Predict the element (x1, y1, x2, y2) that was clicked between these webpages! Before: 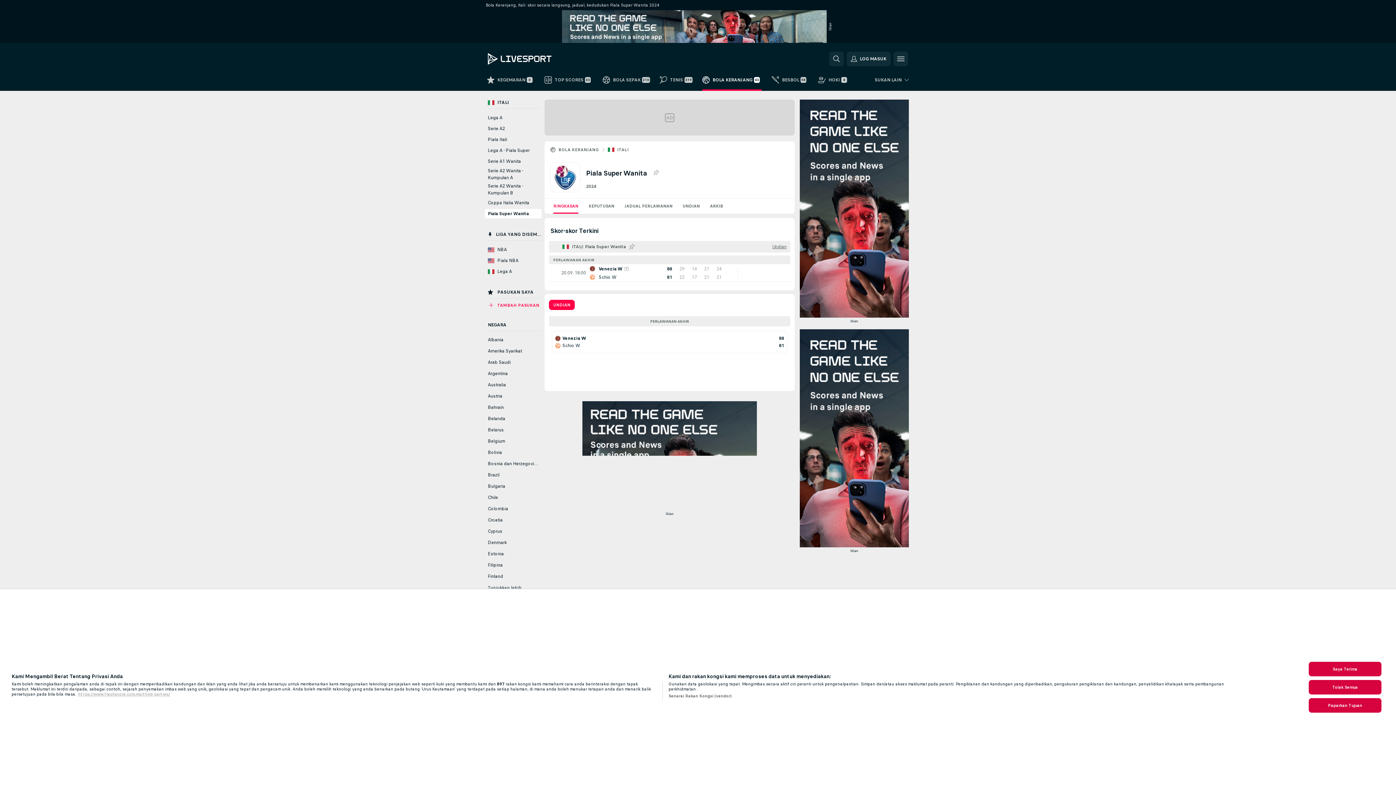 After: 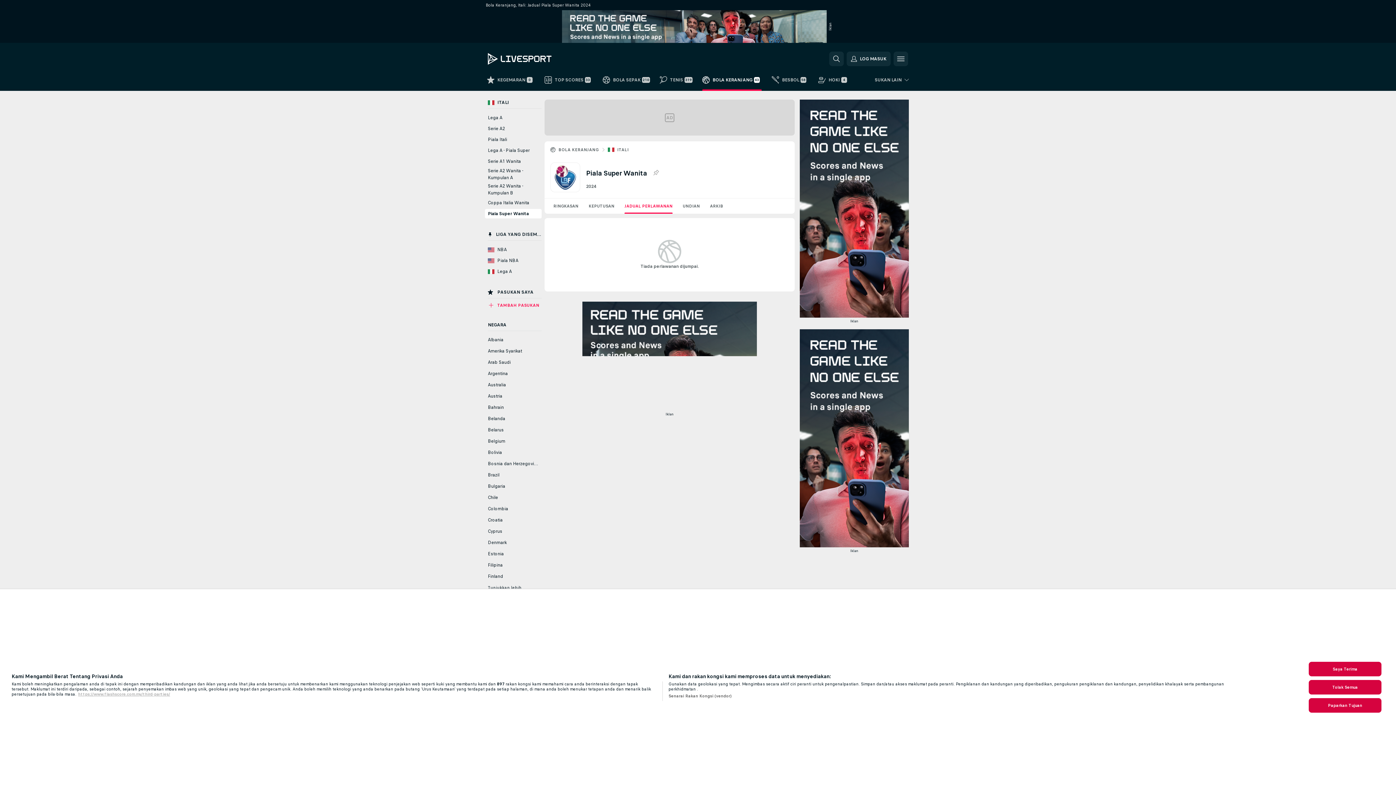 Action: label: JADUAL PERLAWANAN bbox: (619, 198, 677, 213)